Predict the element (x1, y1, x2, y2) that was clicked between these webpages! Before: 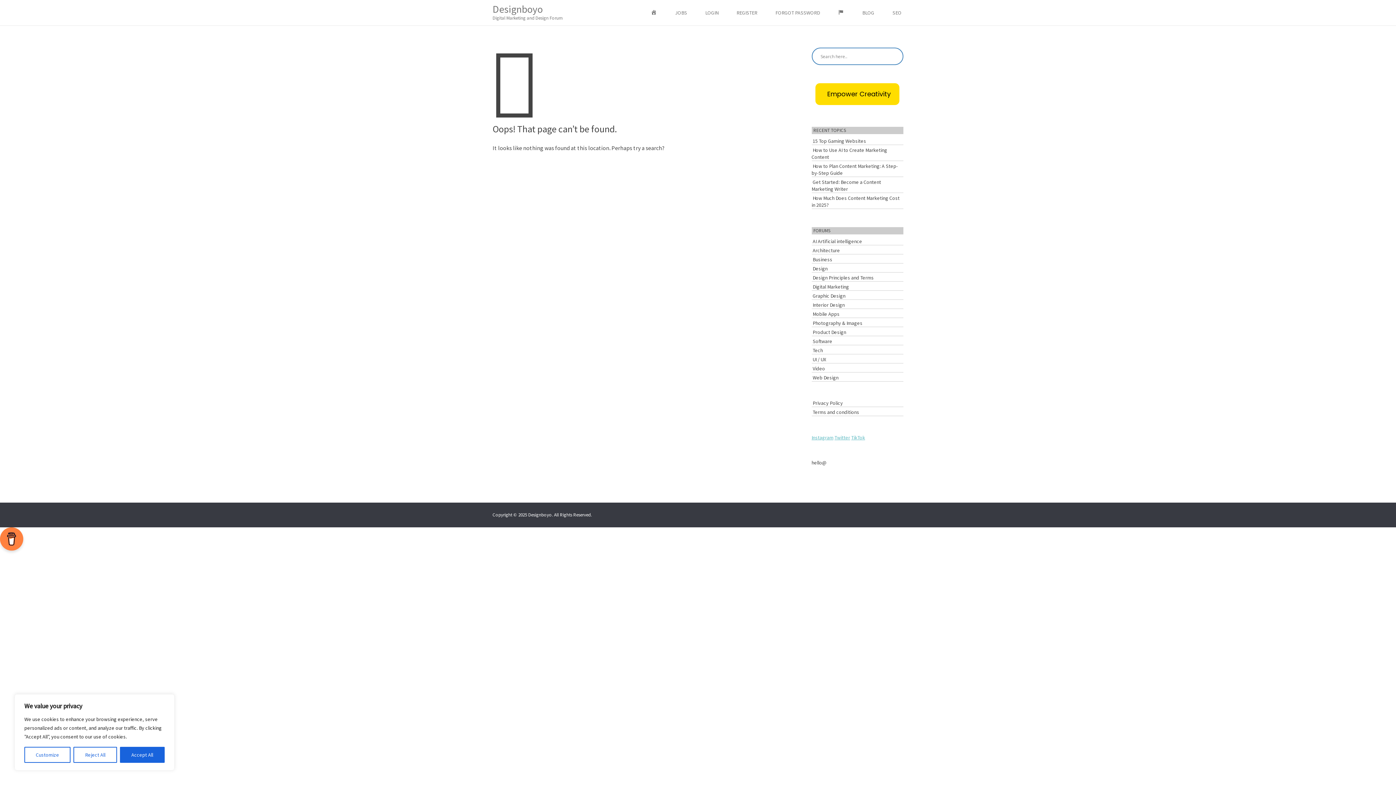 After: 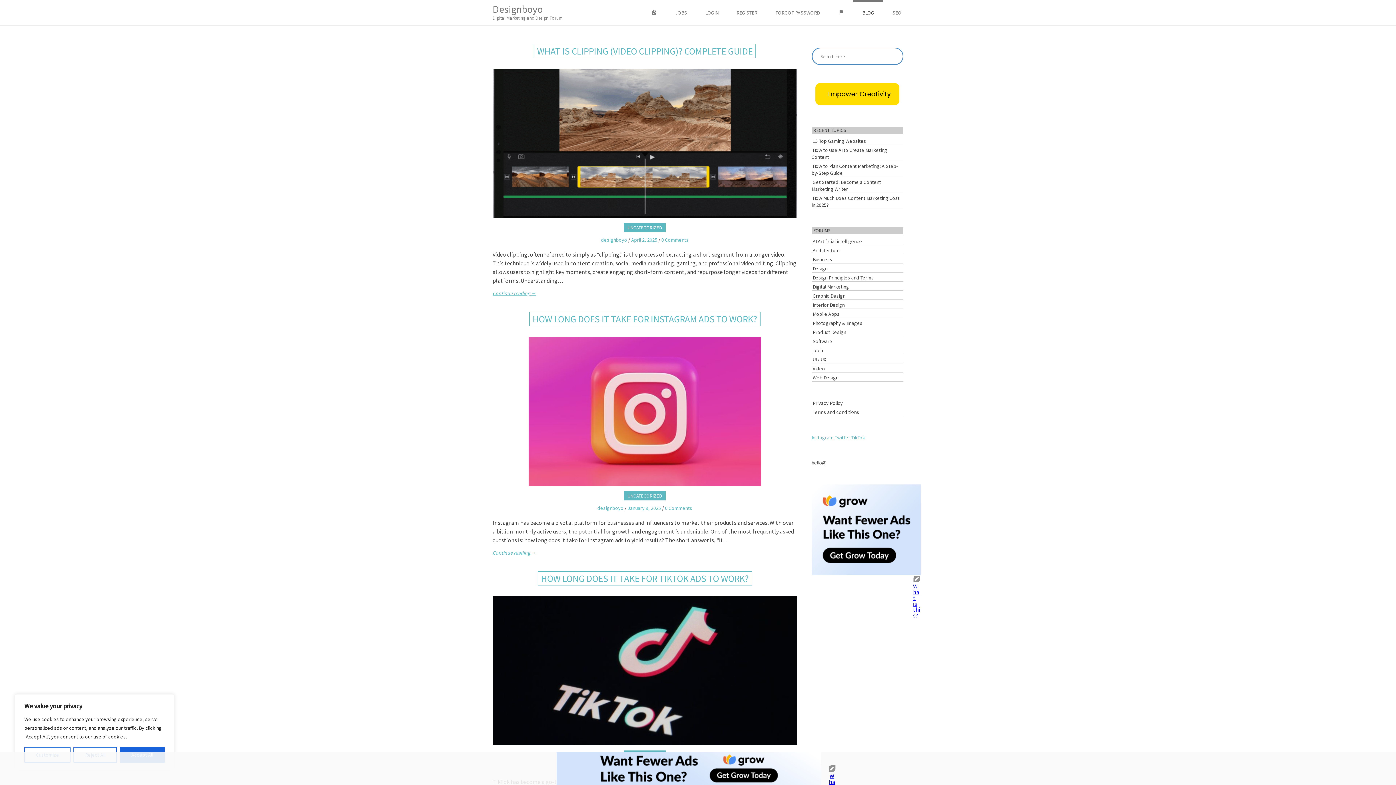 Action: label: BLOG bbox: (853, 1, 883, 25)